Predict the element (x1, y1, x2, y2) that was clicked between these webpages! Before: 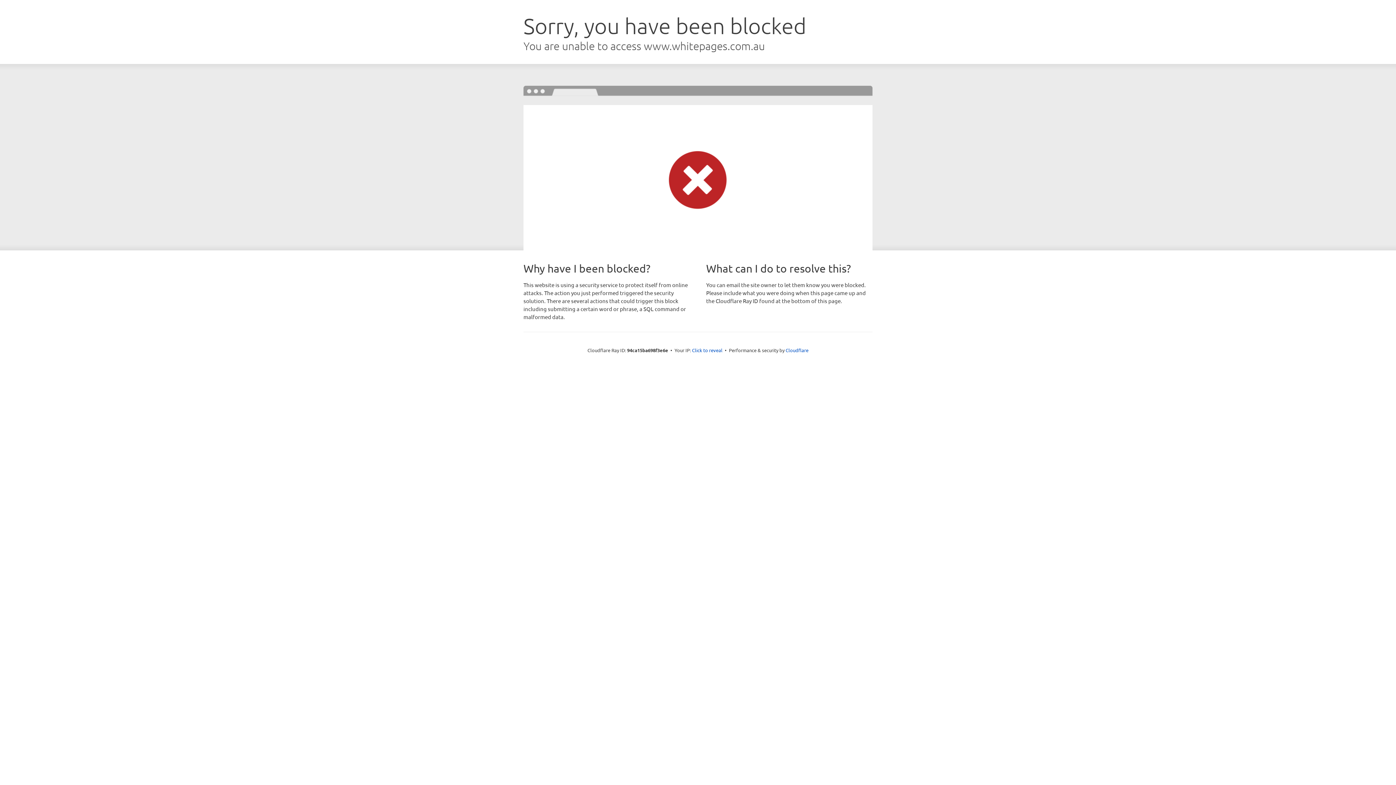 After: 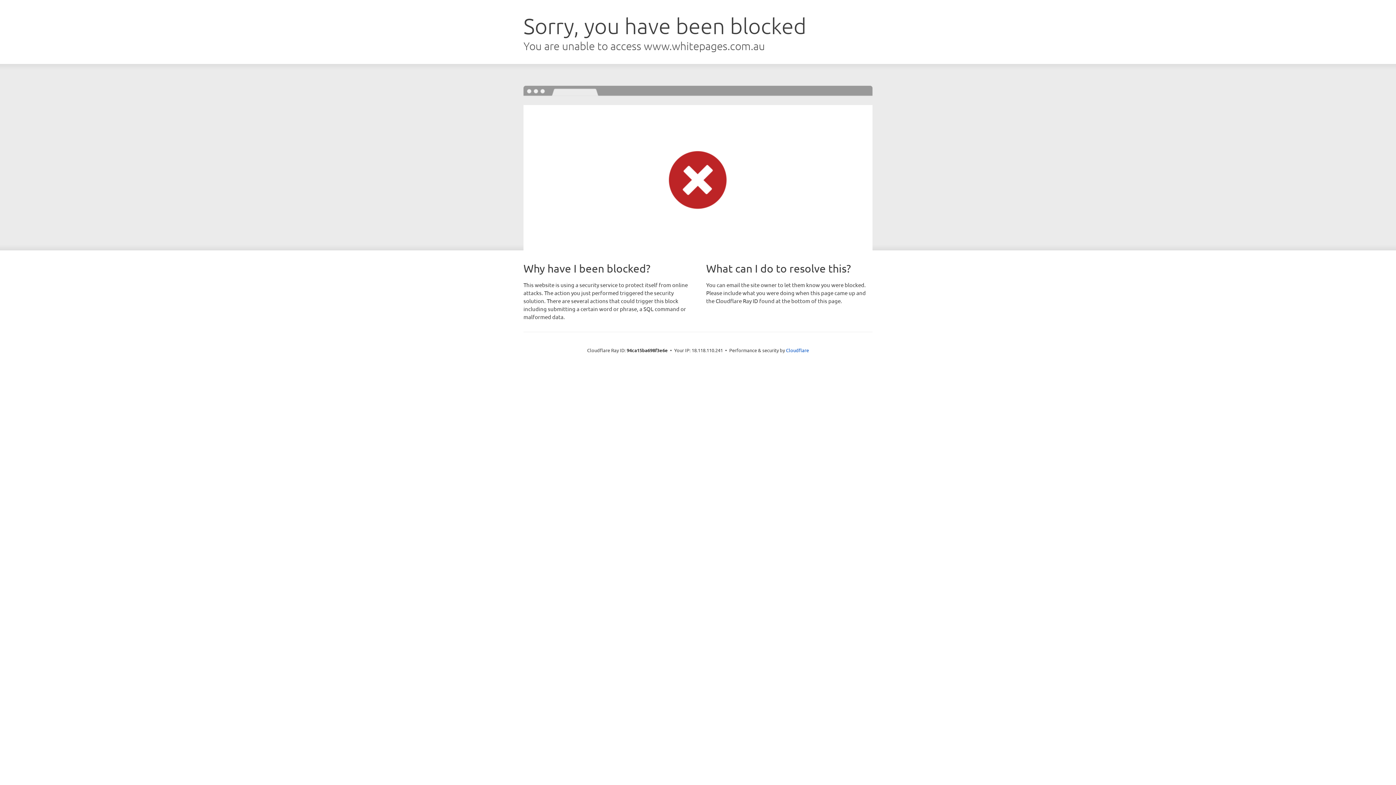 Action: label: Click to reveal bbox: (692, 346, 722, 353)